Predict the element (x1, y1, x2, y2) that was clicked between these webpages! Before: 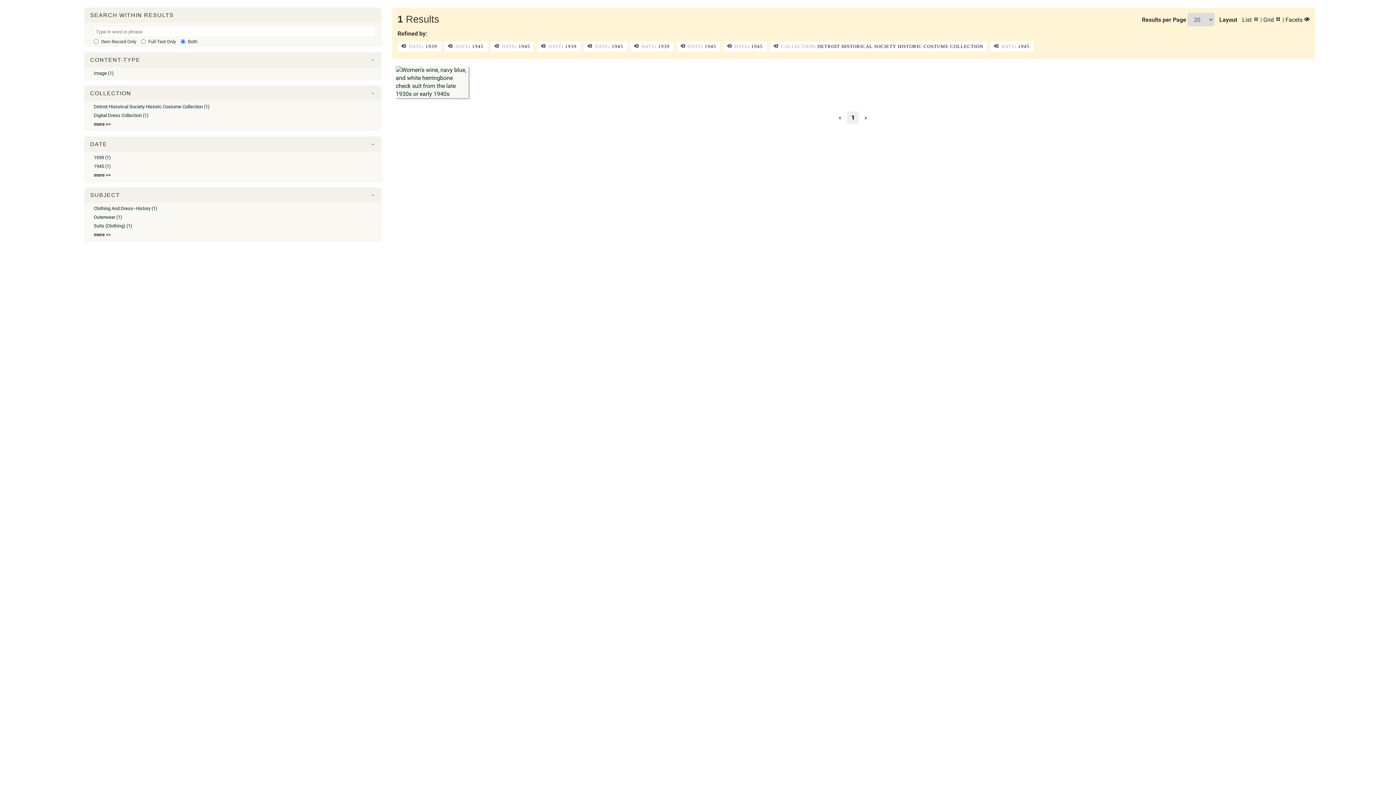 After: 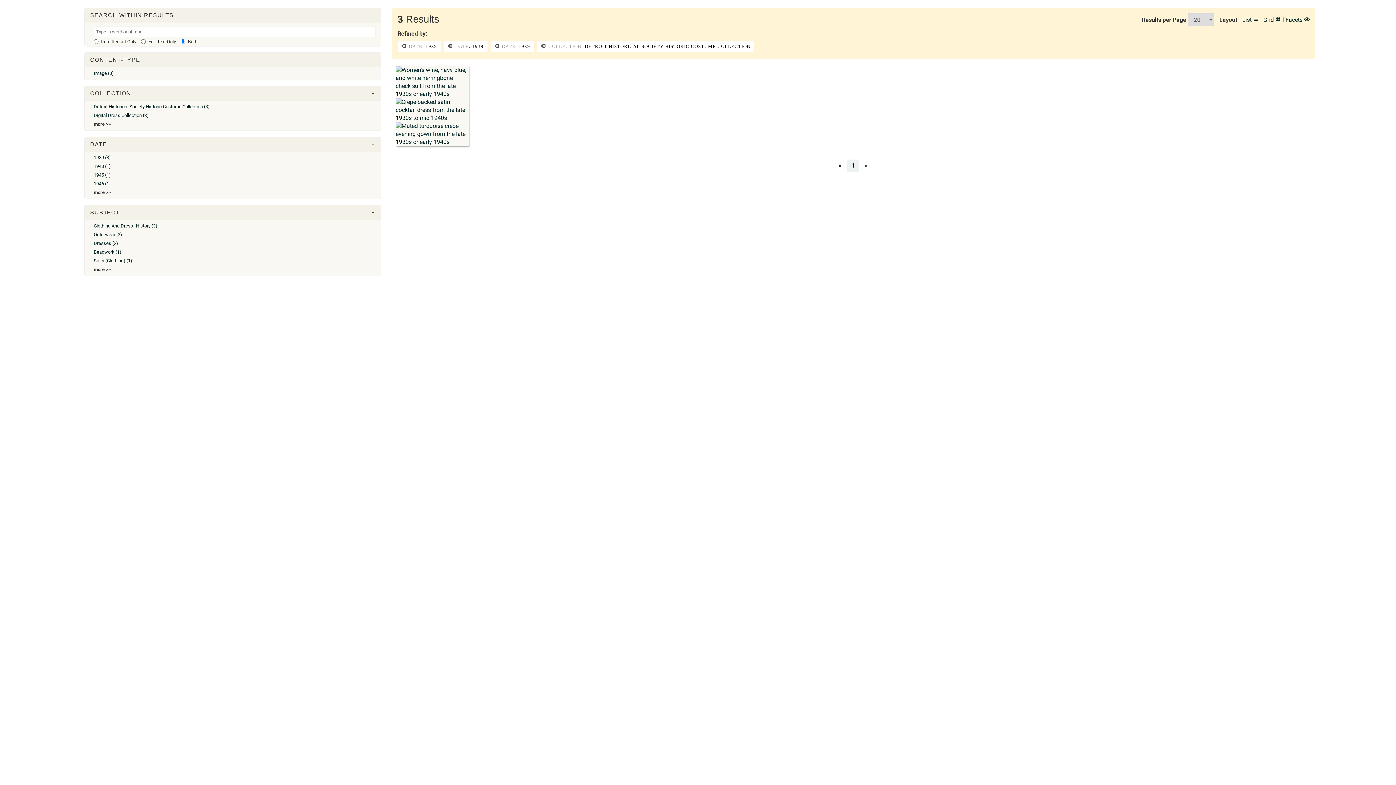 Action: bbox: (676, 41, 720, 51) label:  DATE: 1945